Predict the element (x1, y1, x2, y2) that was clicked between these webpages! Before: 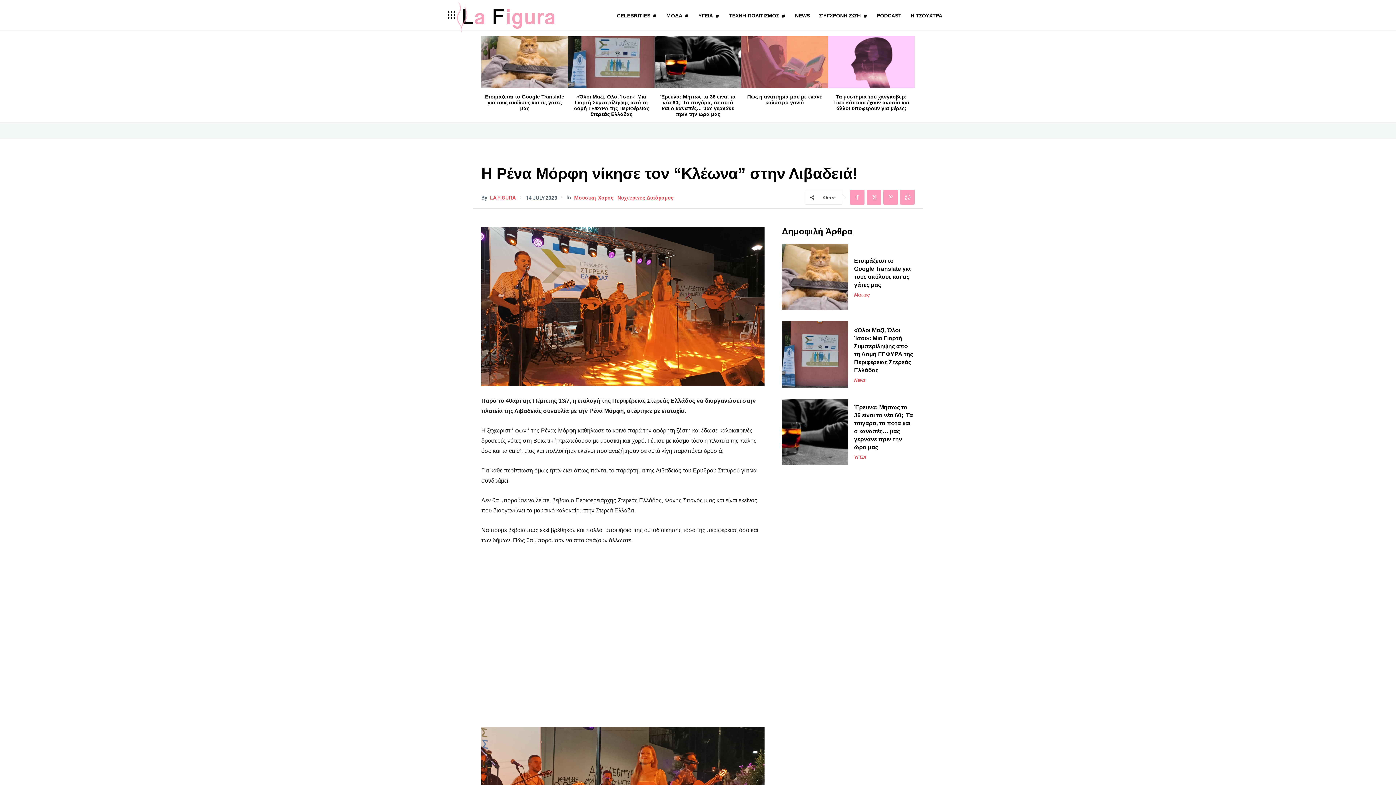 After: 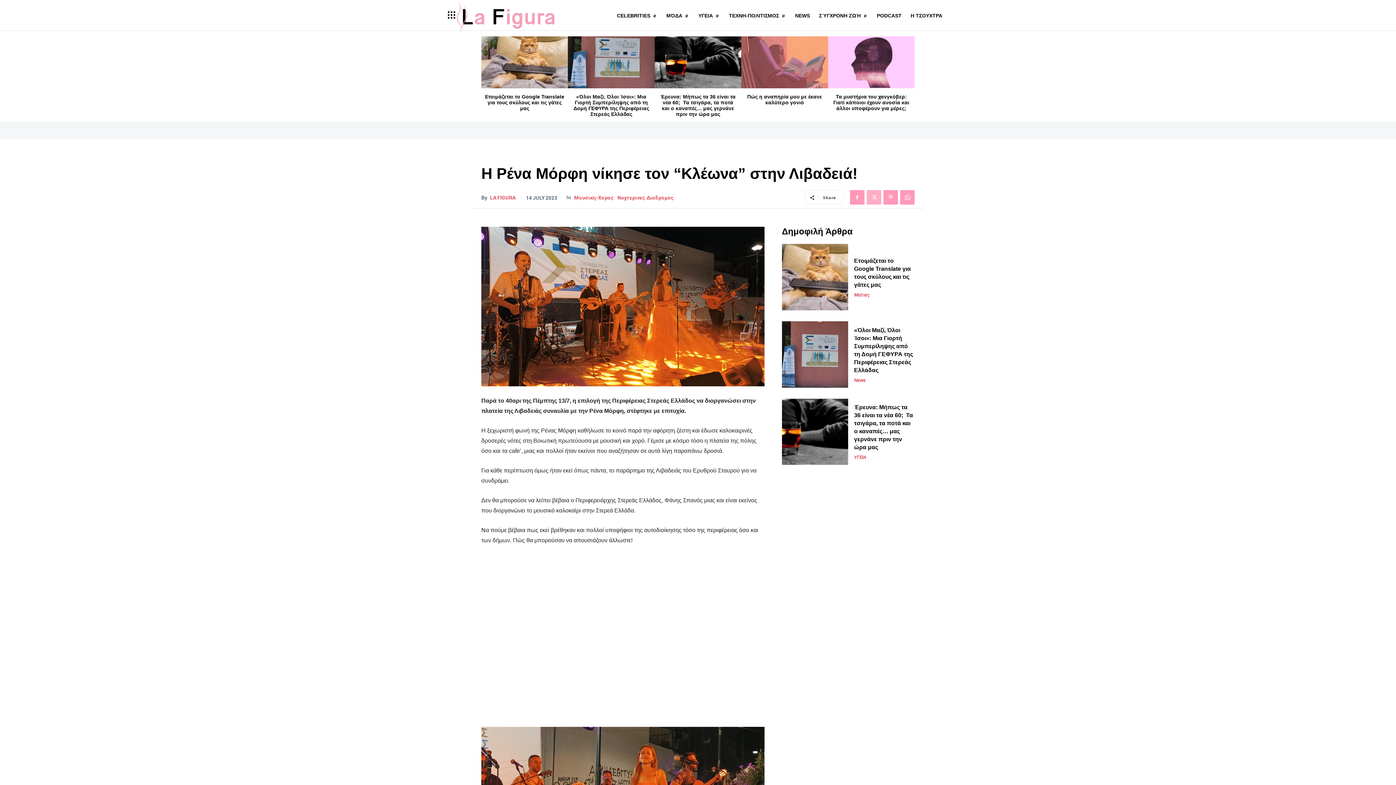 Action: bbox: (866, 190, 881, 204)